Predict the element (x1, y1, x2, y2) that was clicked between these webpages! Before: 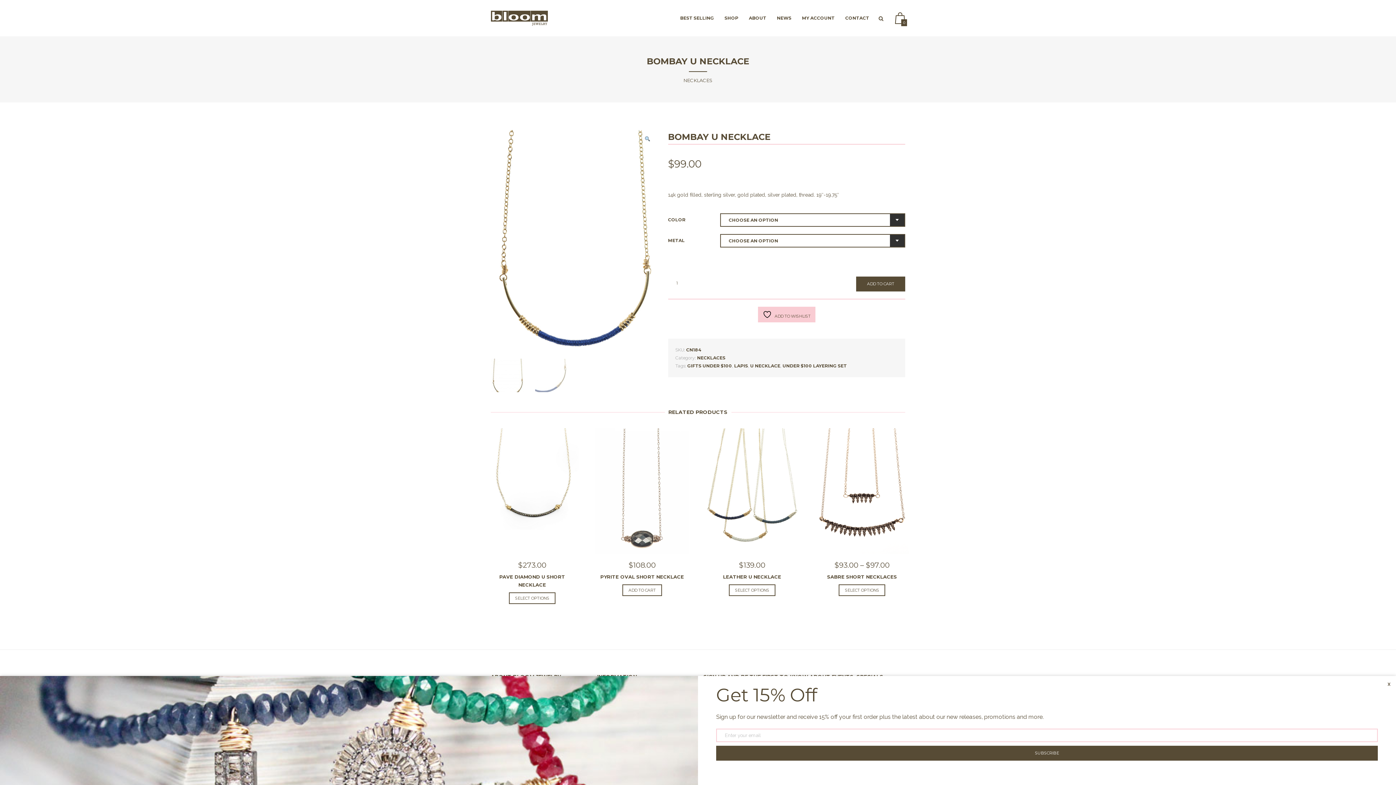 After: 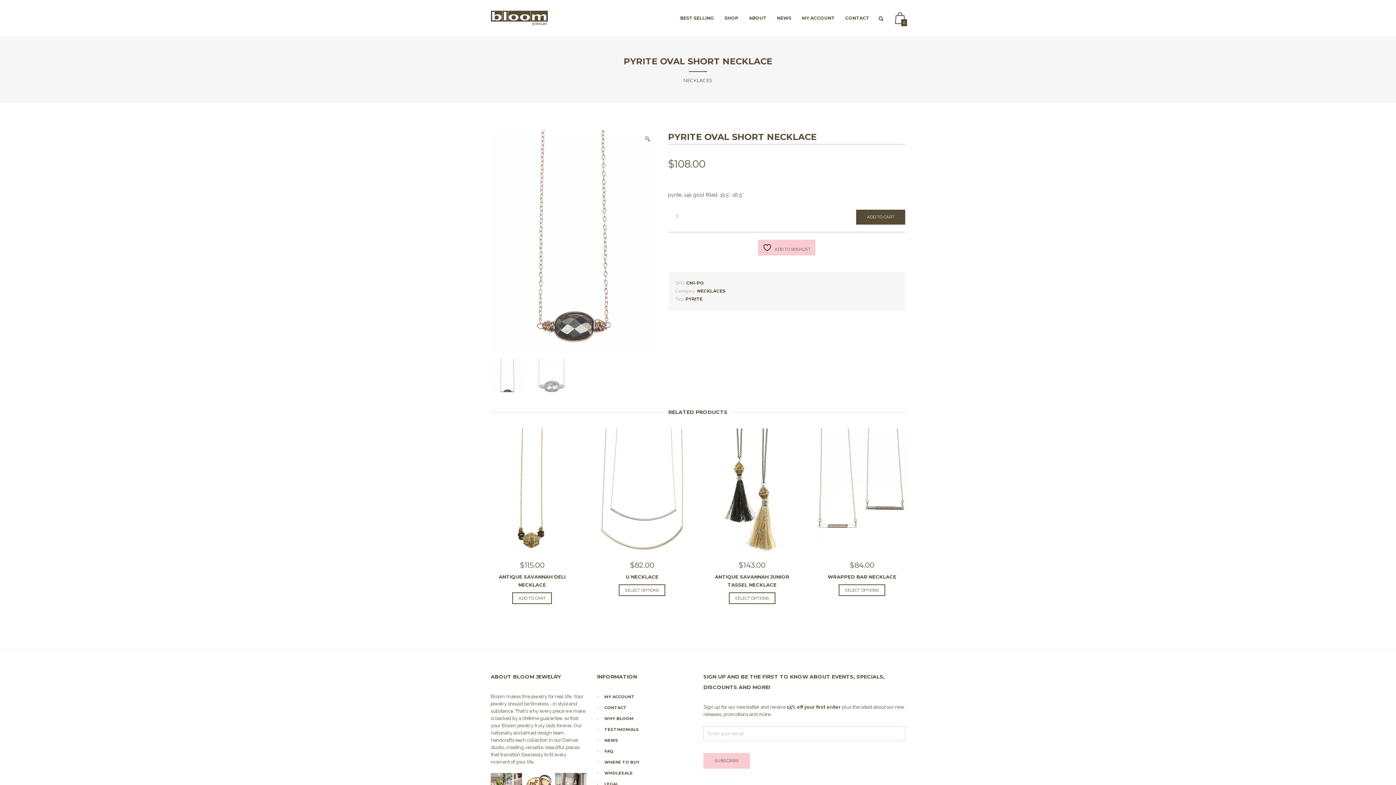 Action: label: PYRITE OVAL SHORT NECKLACE bbox: (600, 574, 684, 580)